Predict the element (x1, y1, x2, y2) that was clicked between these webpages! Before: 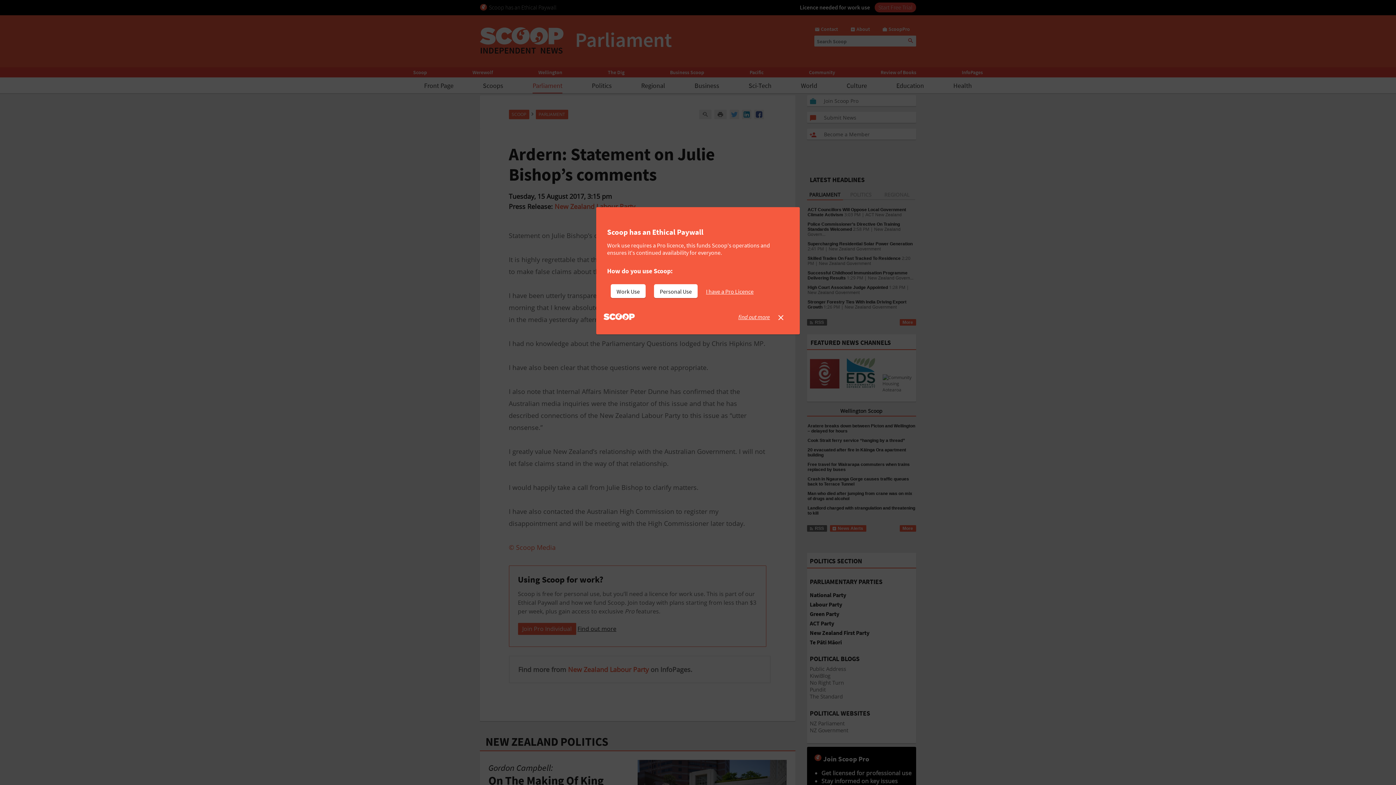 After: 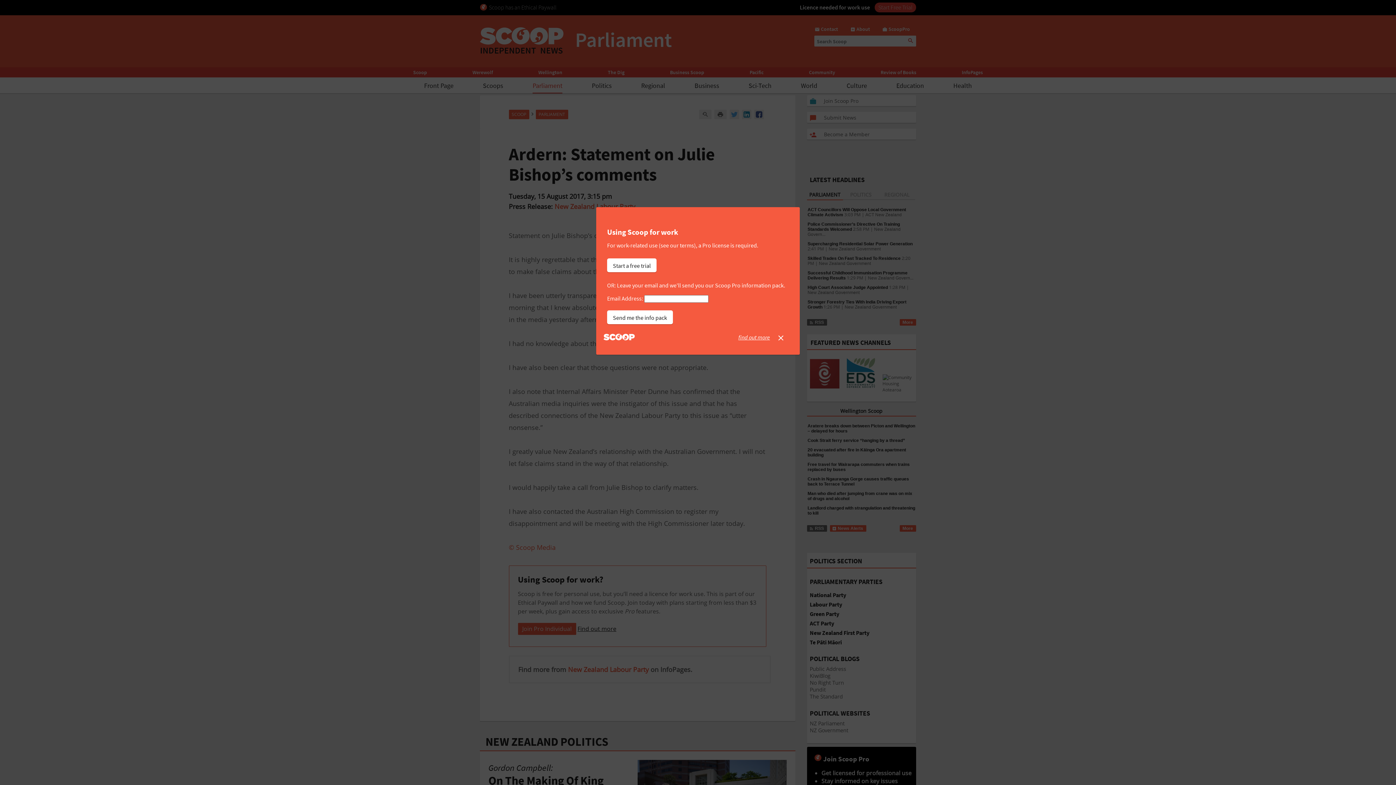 Action: label: Work Use bbox: (610, 284, 645, 298)